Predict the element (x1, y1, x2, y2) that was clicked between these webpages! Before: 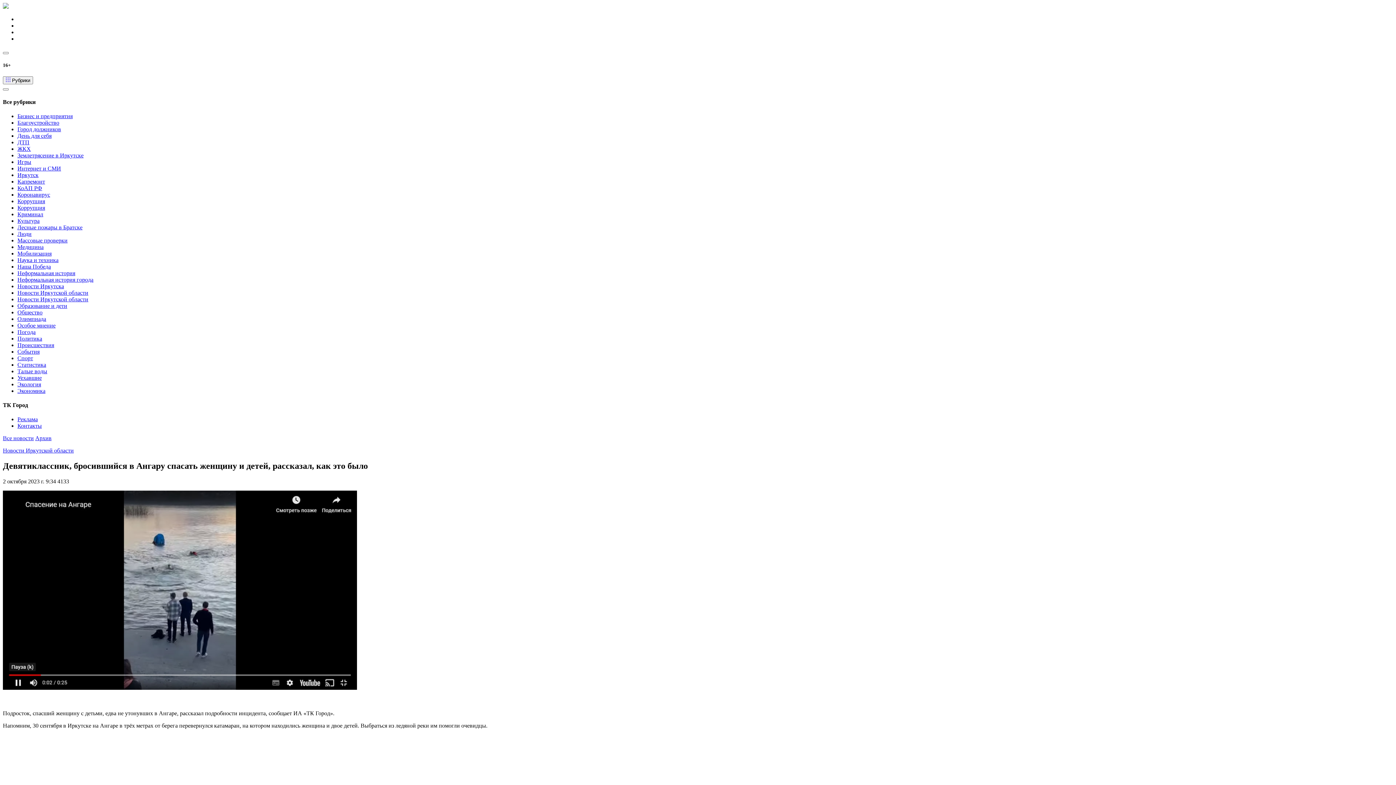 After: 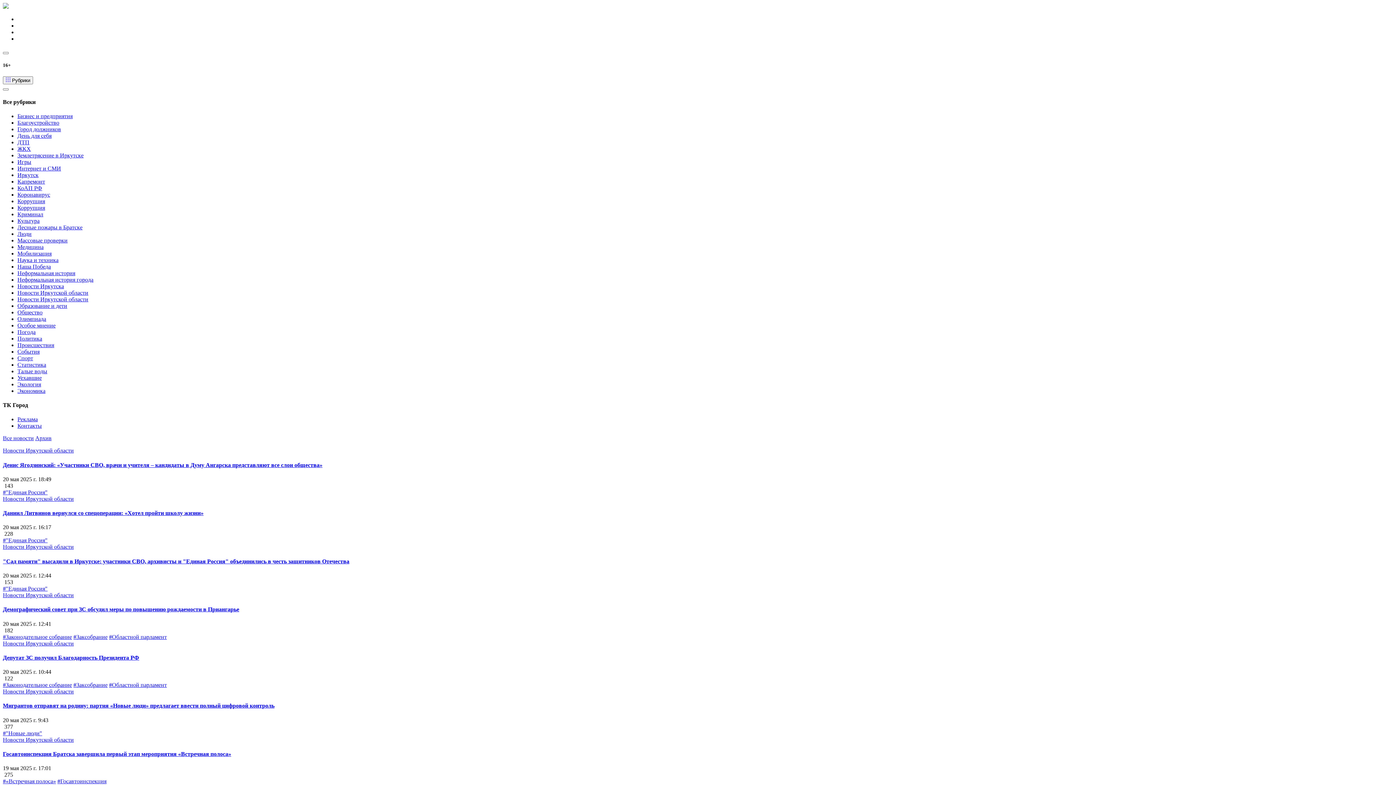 Action: label: Новости Иркутской области bbox: (17, 289, 88, 295)